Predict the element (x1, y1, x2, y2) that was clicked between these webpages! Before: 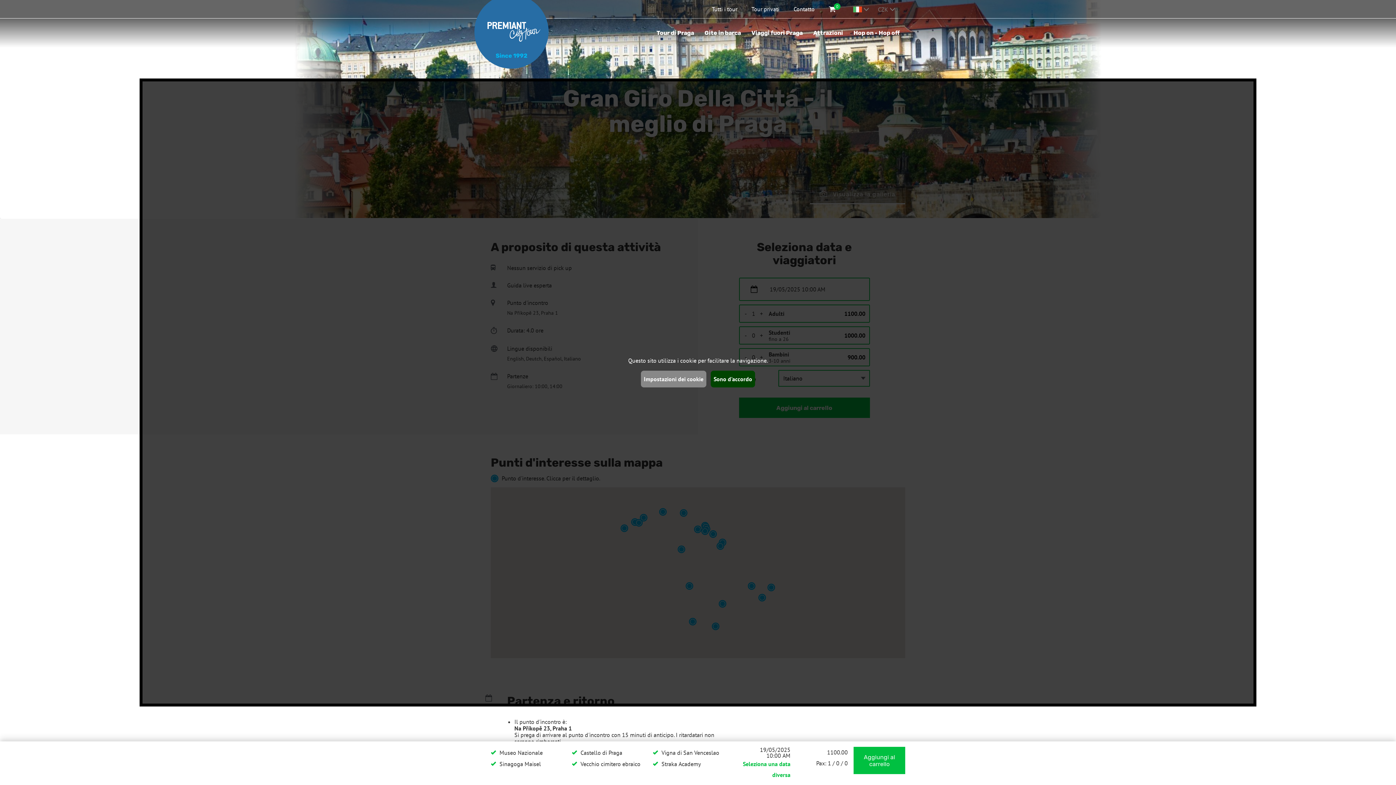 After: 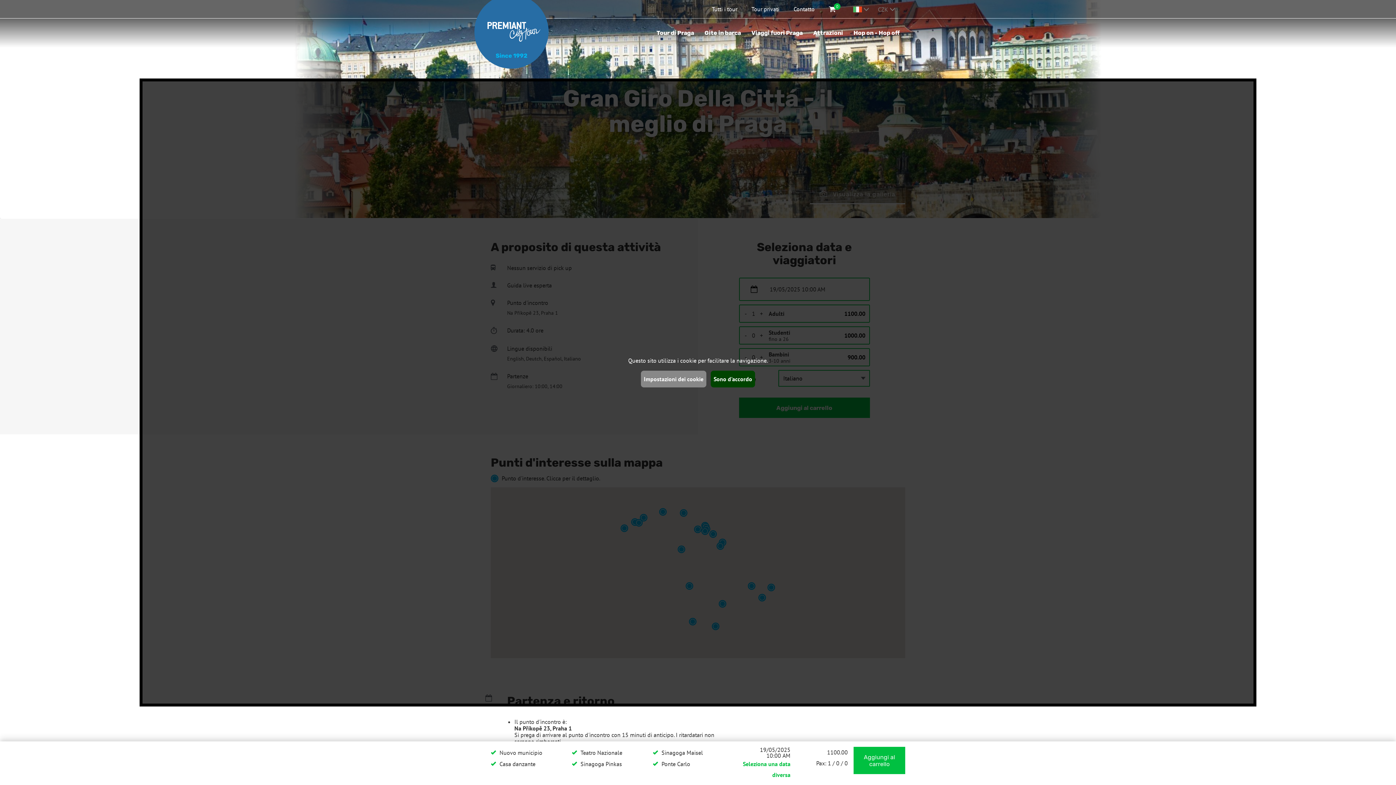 Action: label: Sono d'accordo bbox: (710, 370, 755, 387)